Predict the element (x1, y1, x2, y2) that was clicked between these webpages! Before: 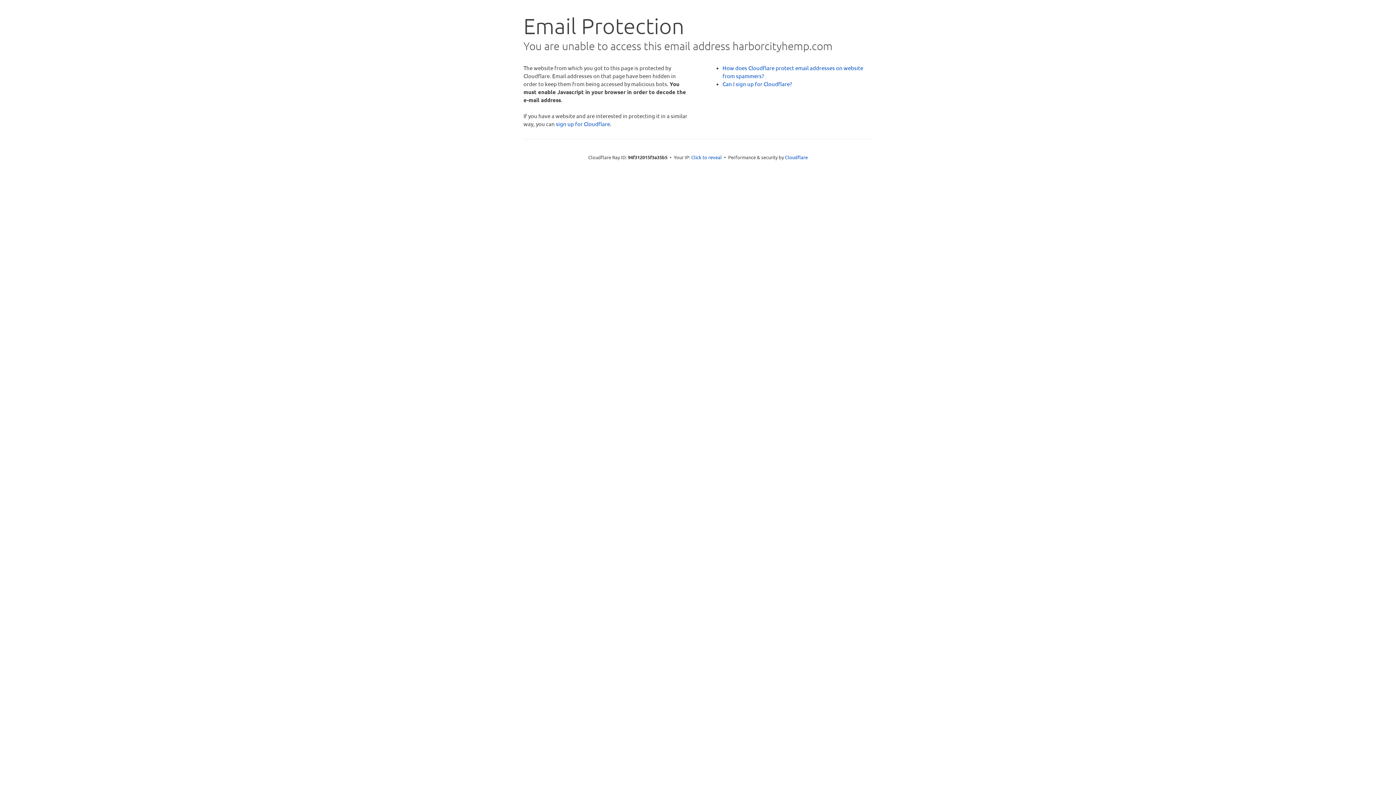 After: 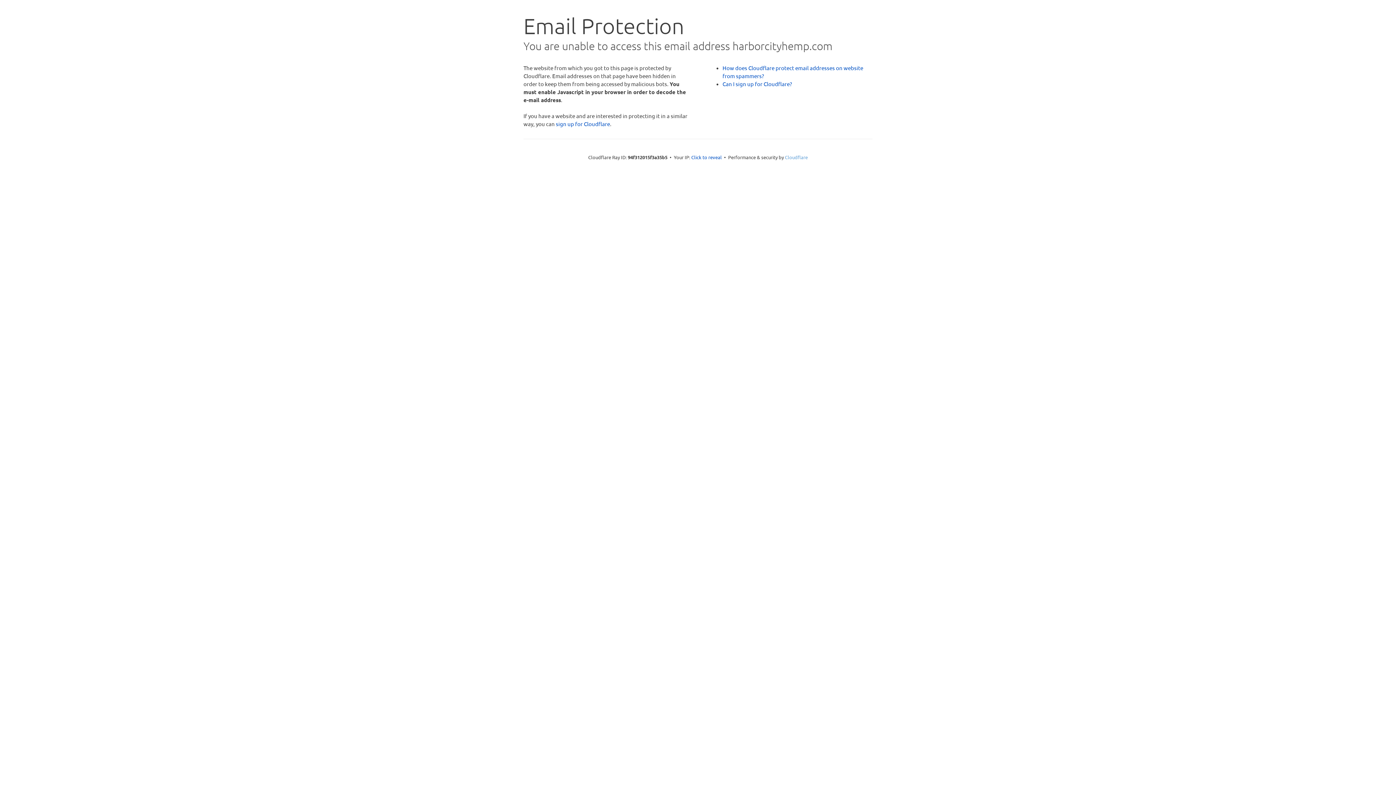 Action: label: Cloudflare bbox: (785, 154, 808, 160)